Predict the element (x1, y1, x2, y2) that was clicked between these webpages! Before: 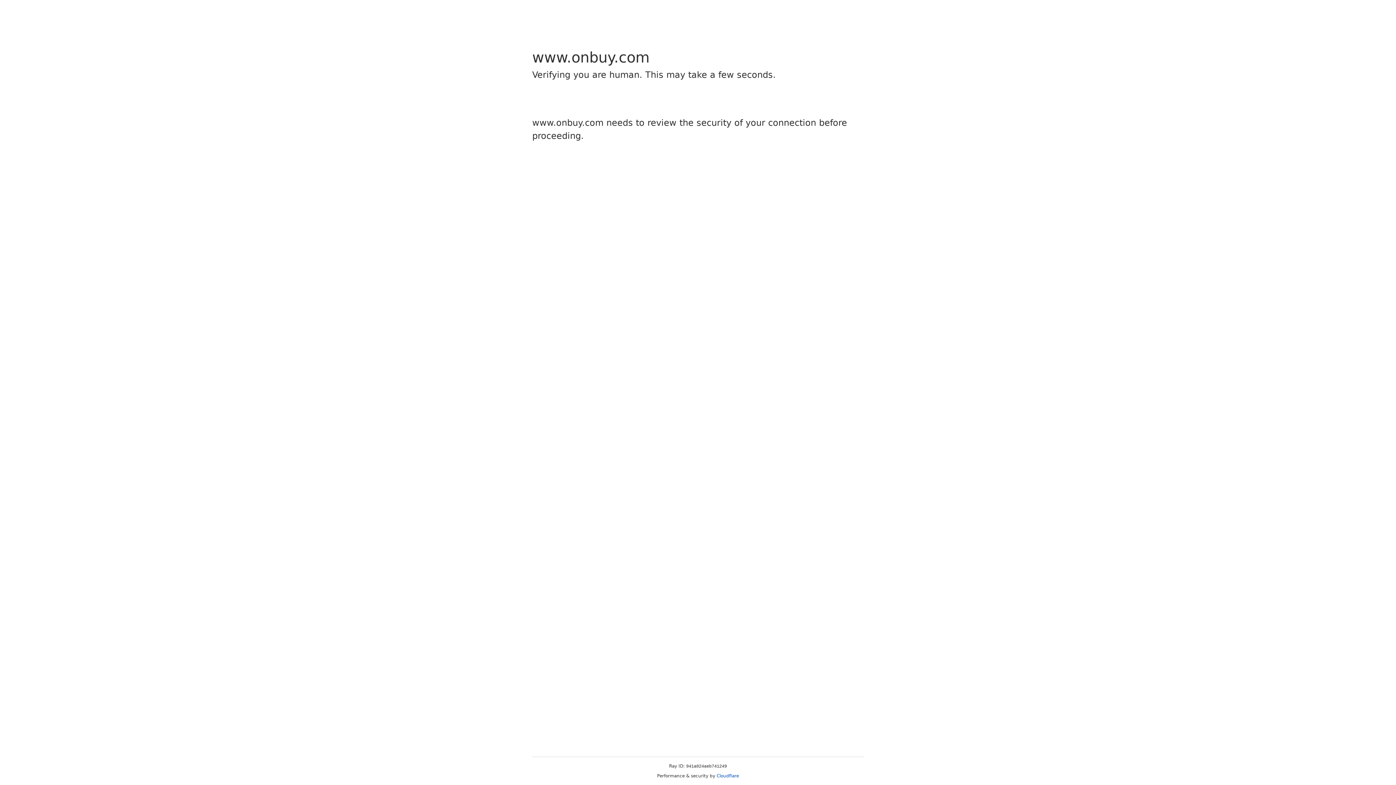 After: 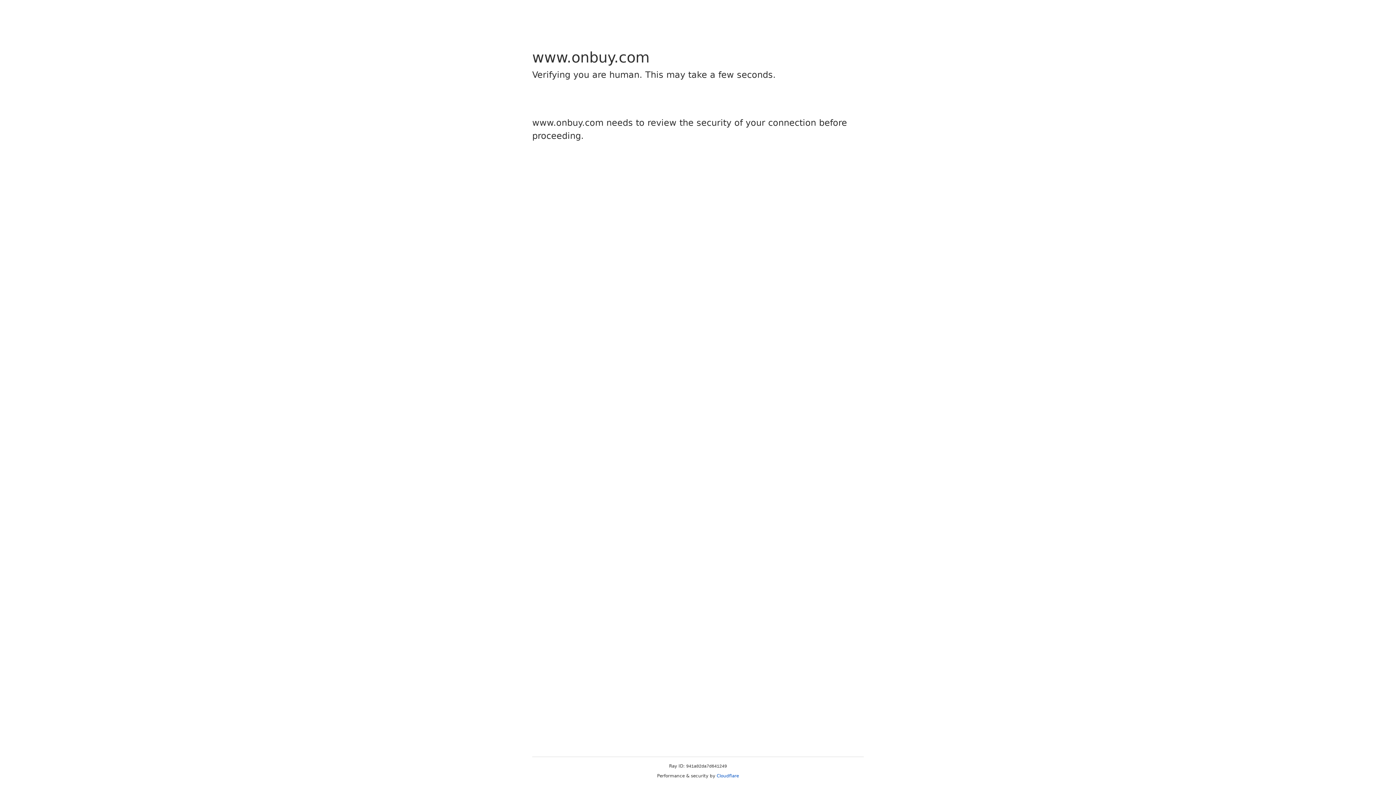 Action: bbox: (716, 773, 739, 778) label: Cloudflare